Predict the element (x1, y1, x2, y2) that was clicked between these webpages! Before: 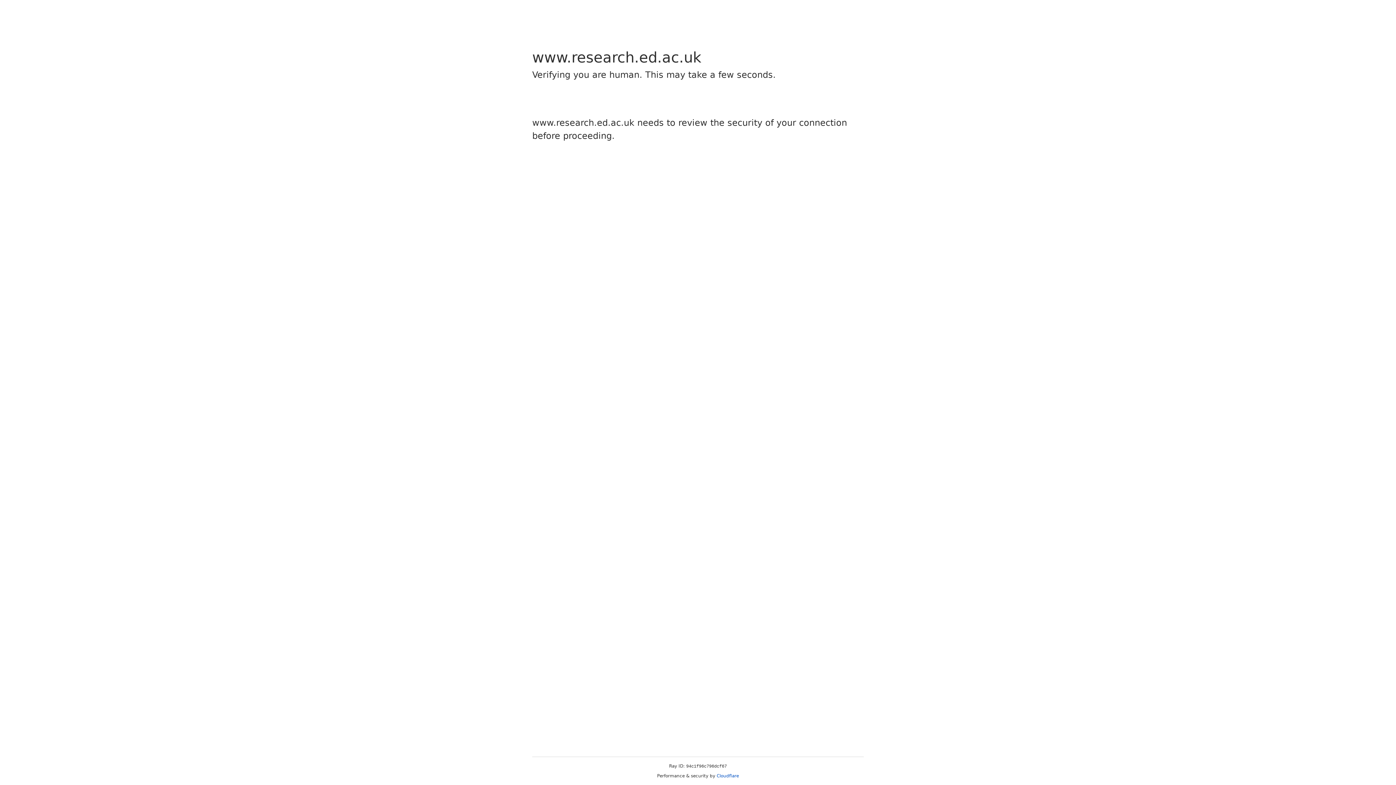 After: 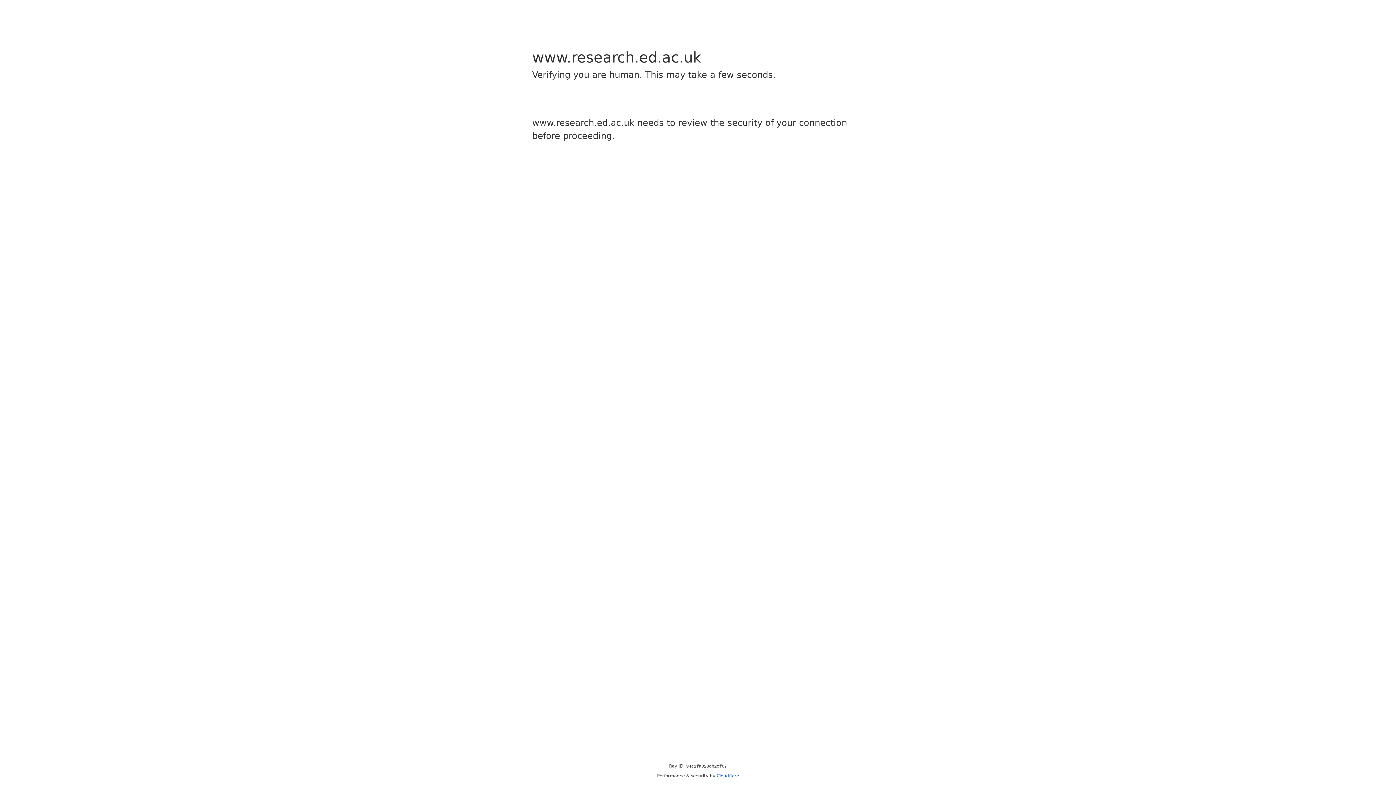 Action: label: Cloudflare bbox: (716, 773, 739, 778)